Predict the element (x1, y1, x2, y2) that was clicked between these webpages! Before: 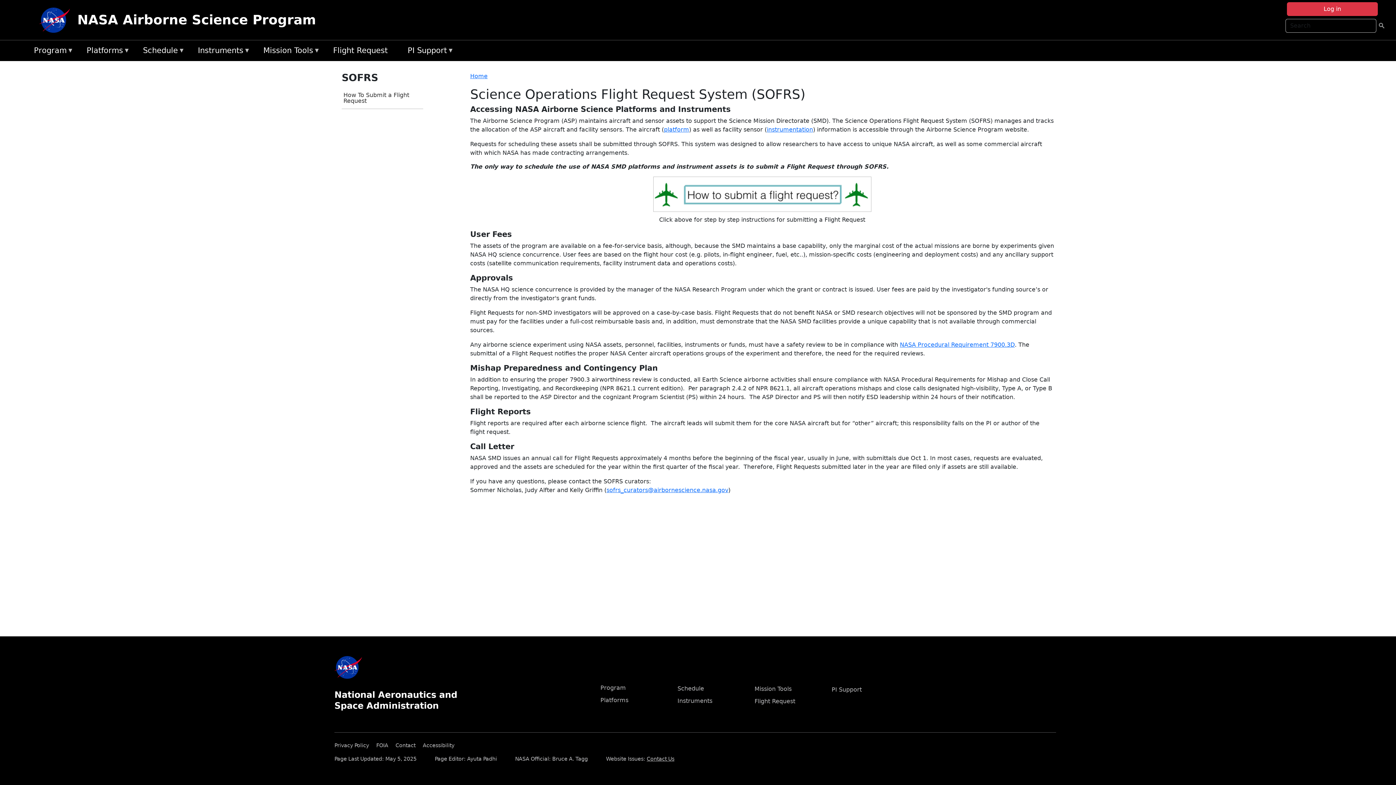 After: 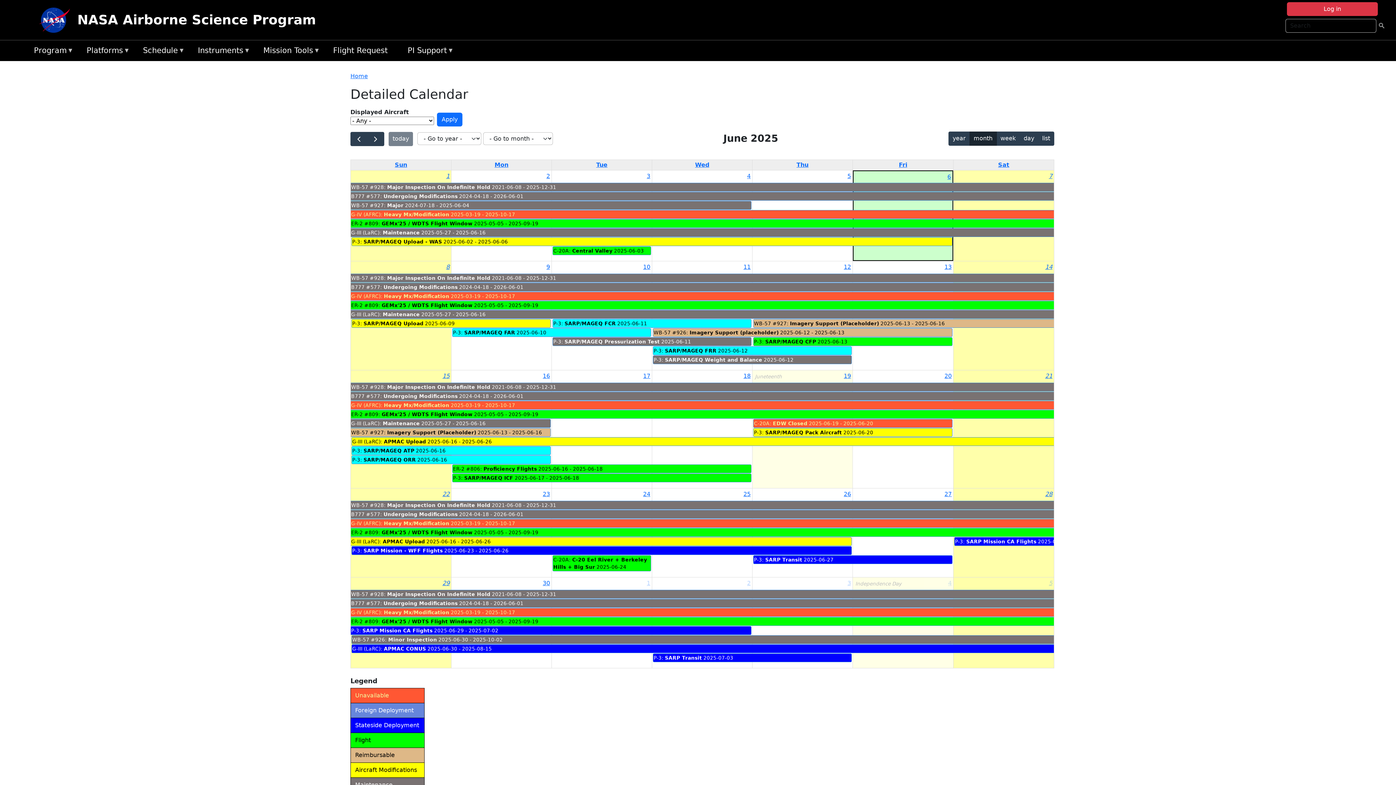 Action: bbox: (677, 685, 704, 692) label: Schedule